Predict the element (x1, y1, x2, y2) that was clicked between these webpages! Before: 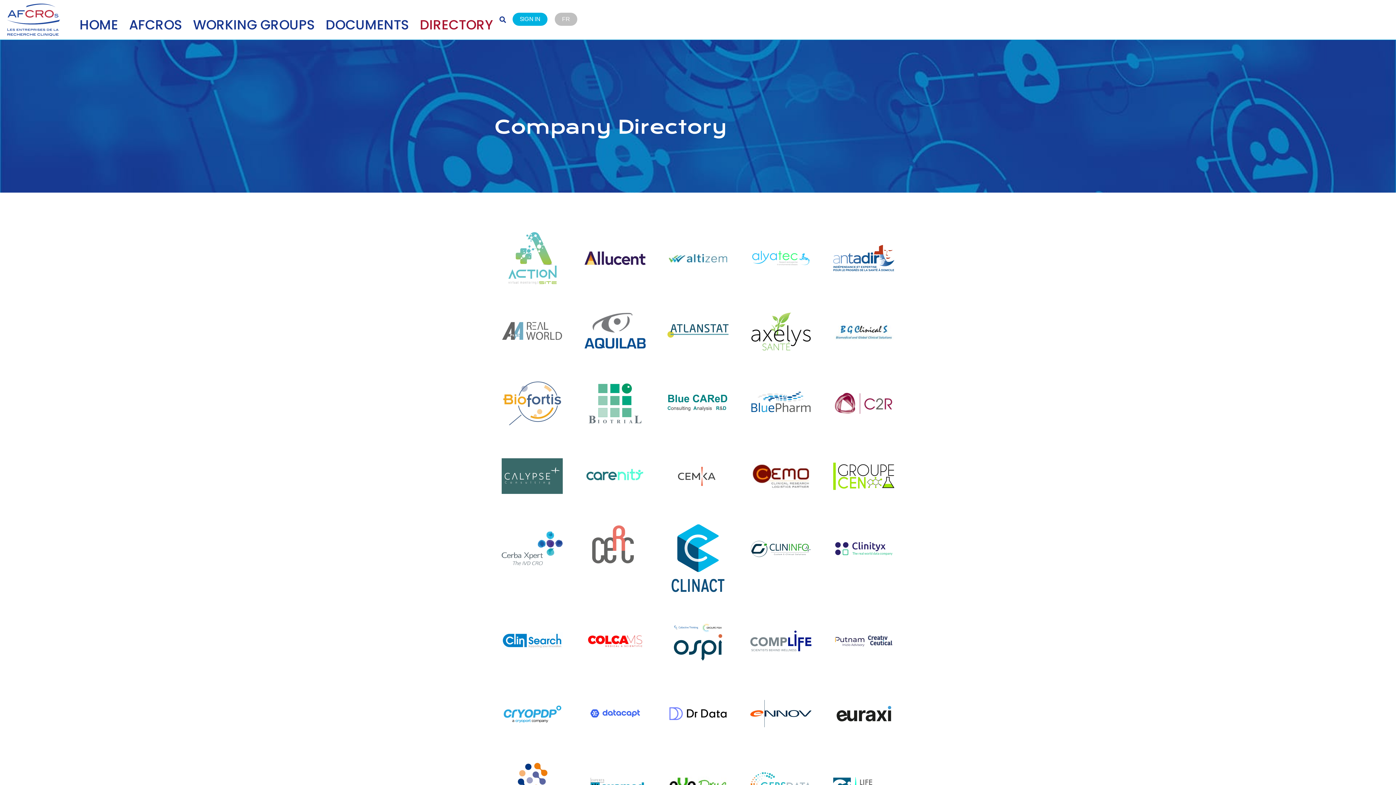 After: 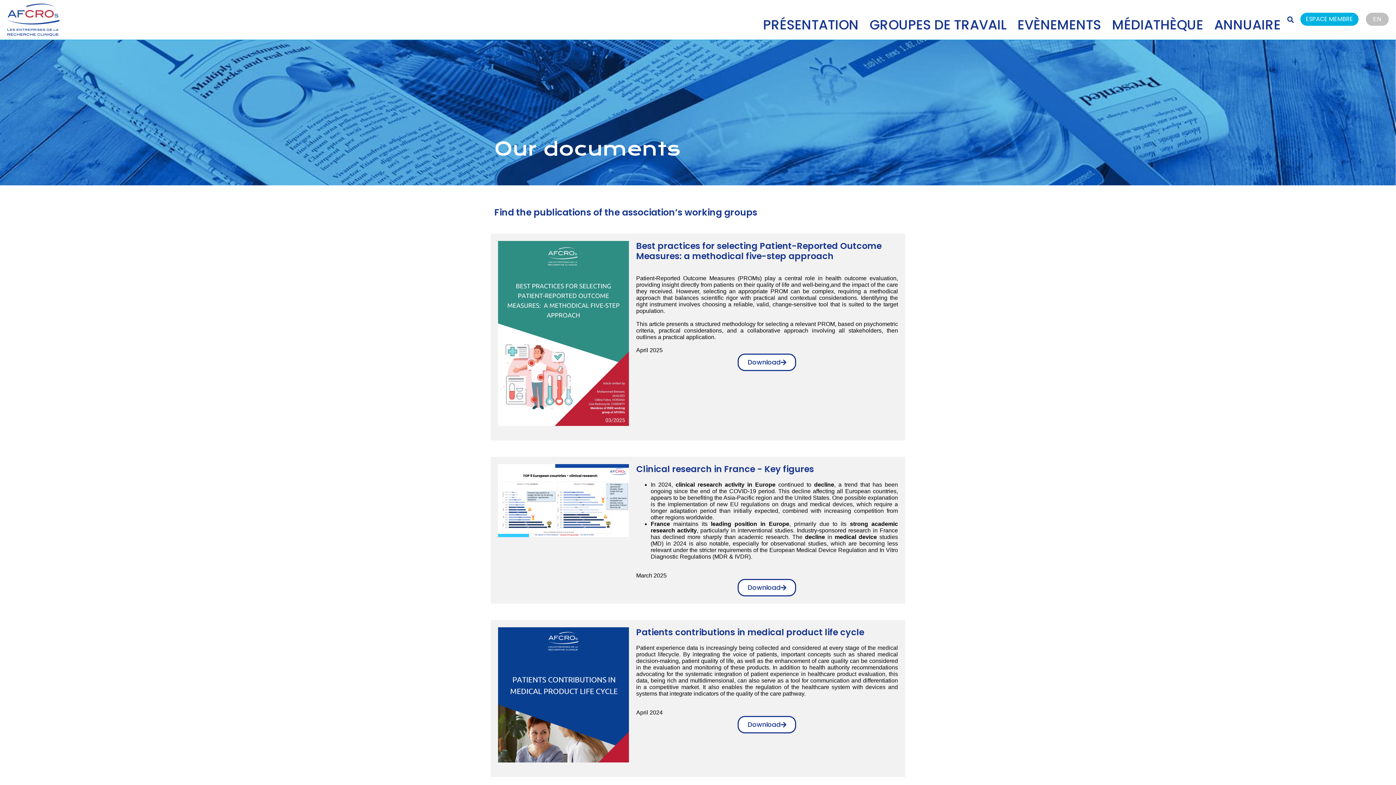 Action: bbox: (314, 11, 409, 34) label: DOCUMENTS